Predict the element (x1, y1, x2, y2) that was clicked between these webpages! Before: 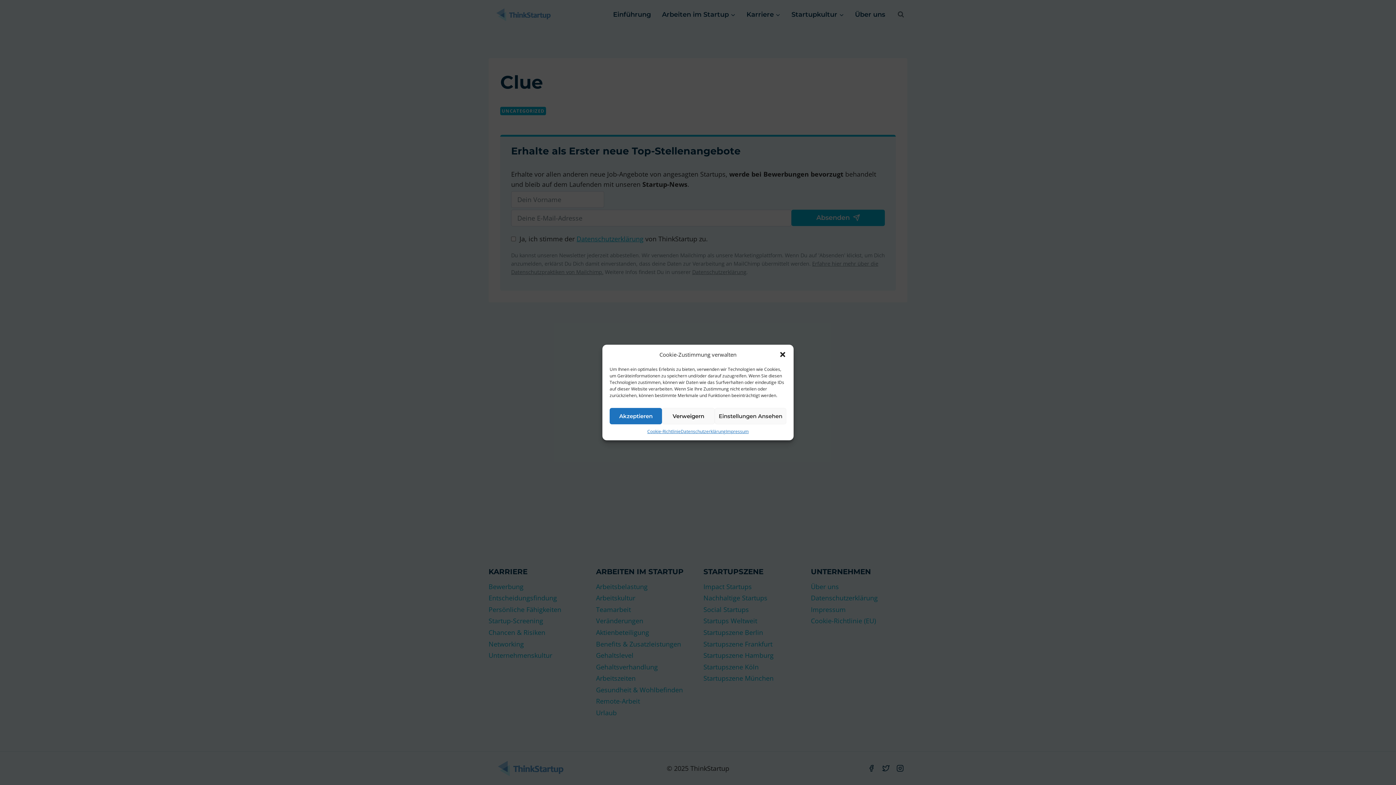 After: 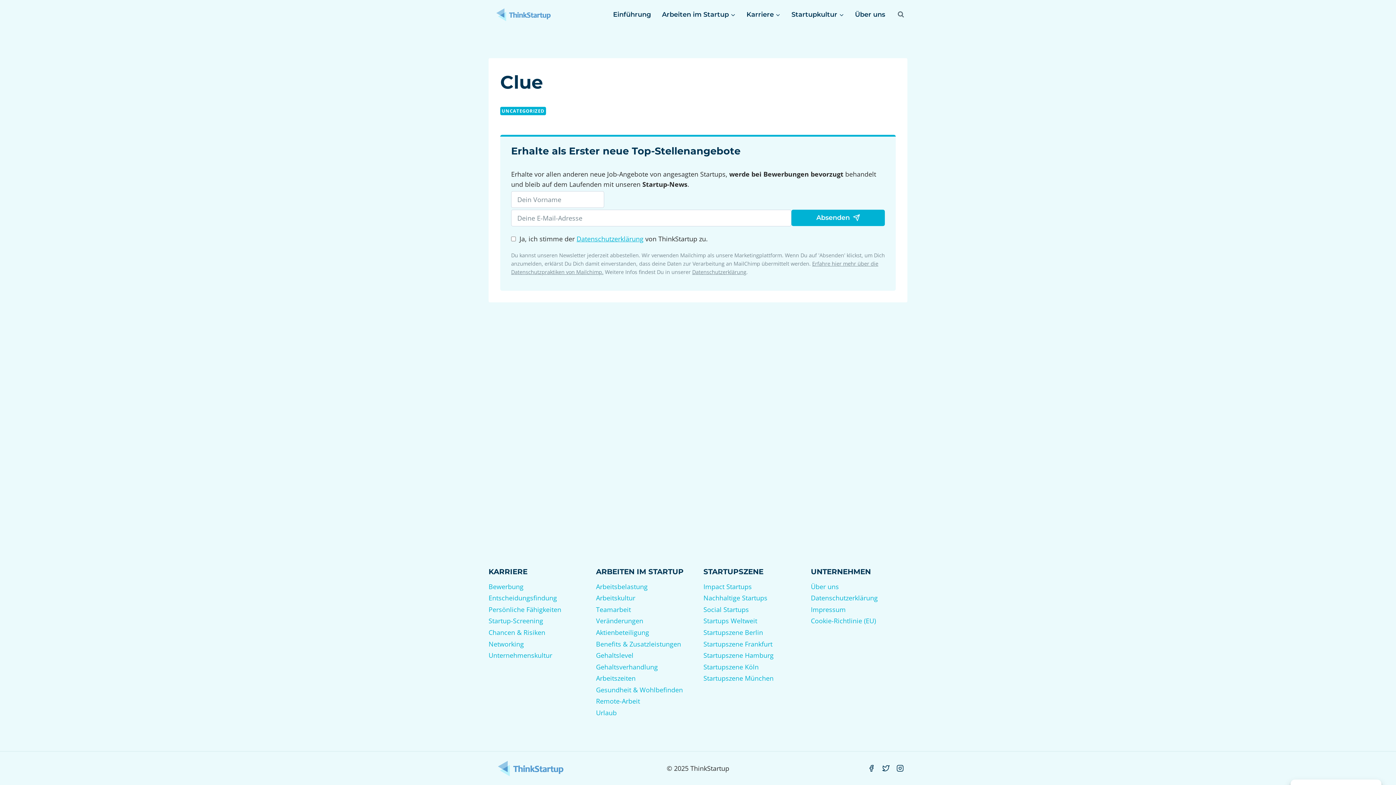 Action: bbox: (662, 408, 714, 424) label: Verweigern